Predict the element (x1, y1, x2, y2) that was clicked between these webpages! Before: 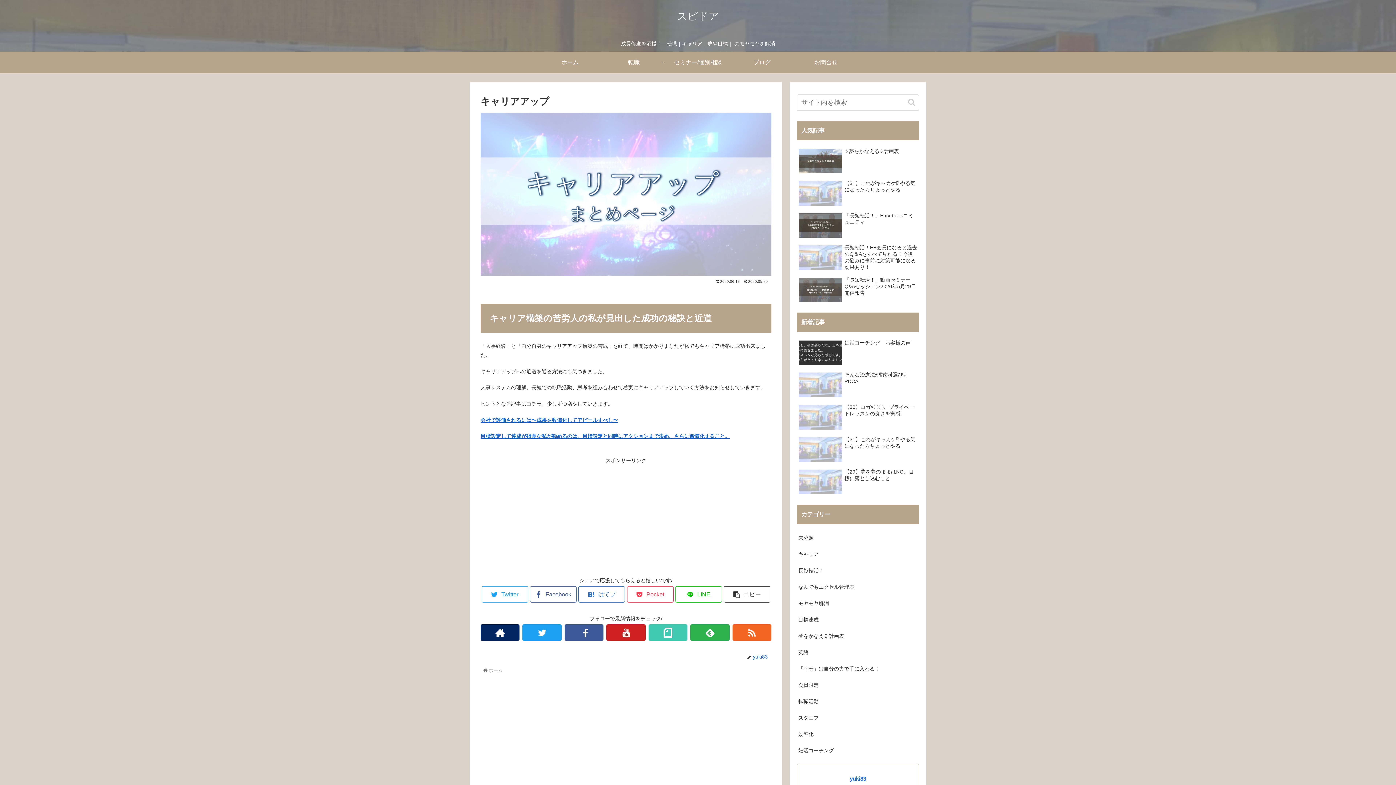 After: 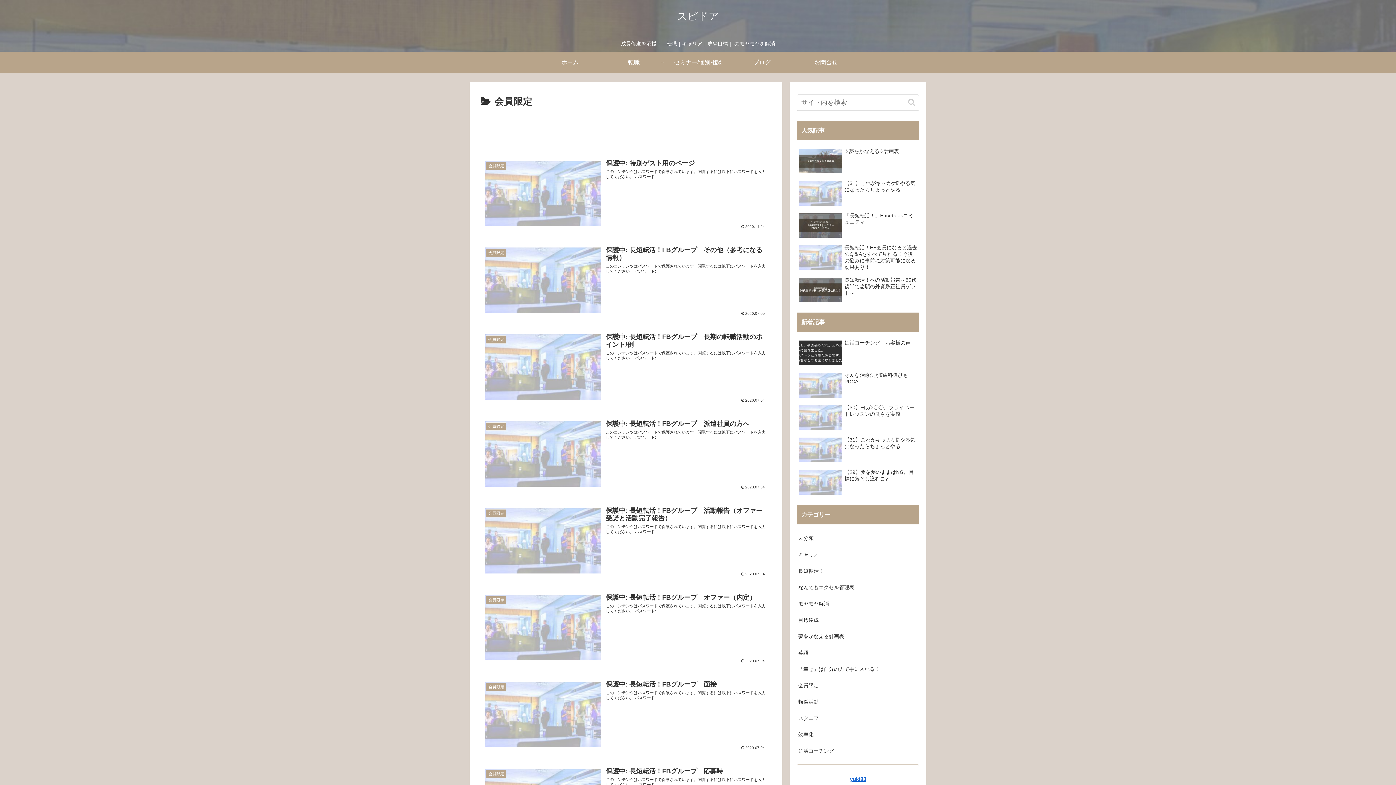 Action: bbox: (797, 677, 919, 693) label: 会員限定